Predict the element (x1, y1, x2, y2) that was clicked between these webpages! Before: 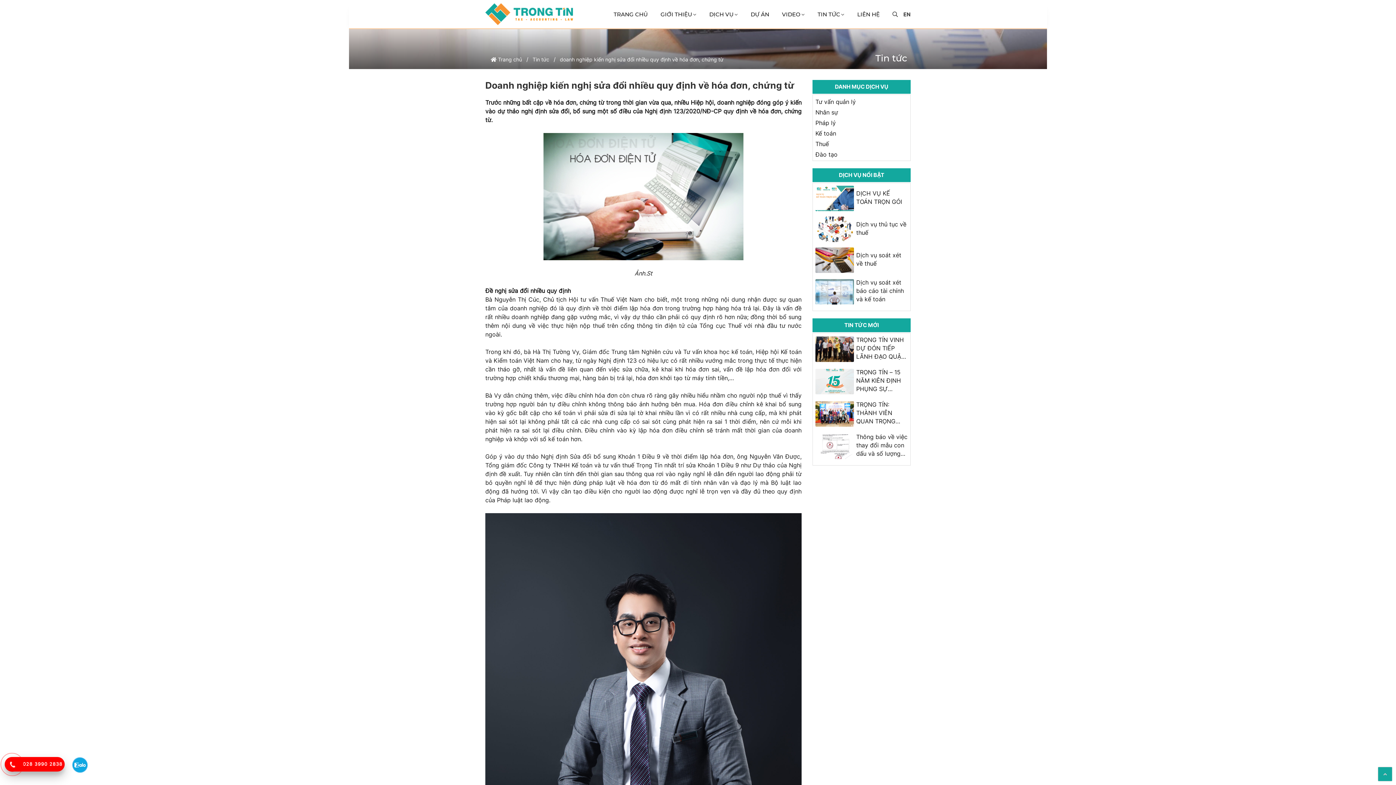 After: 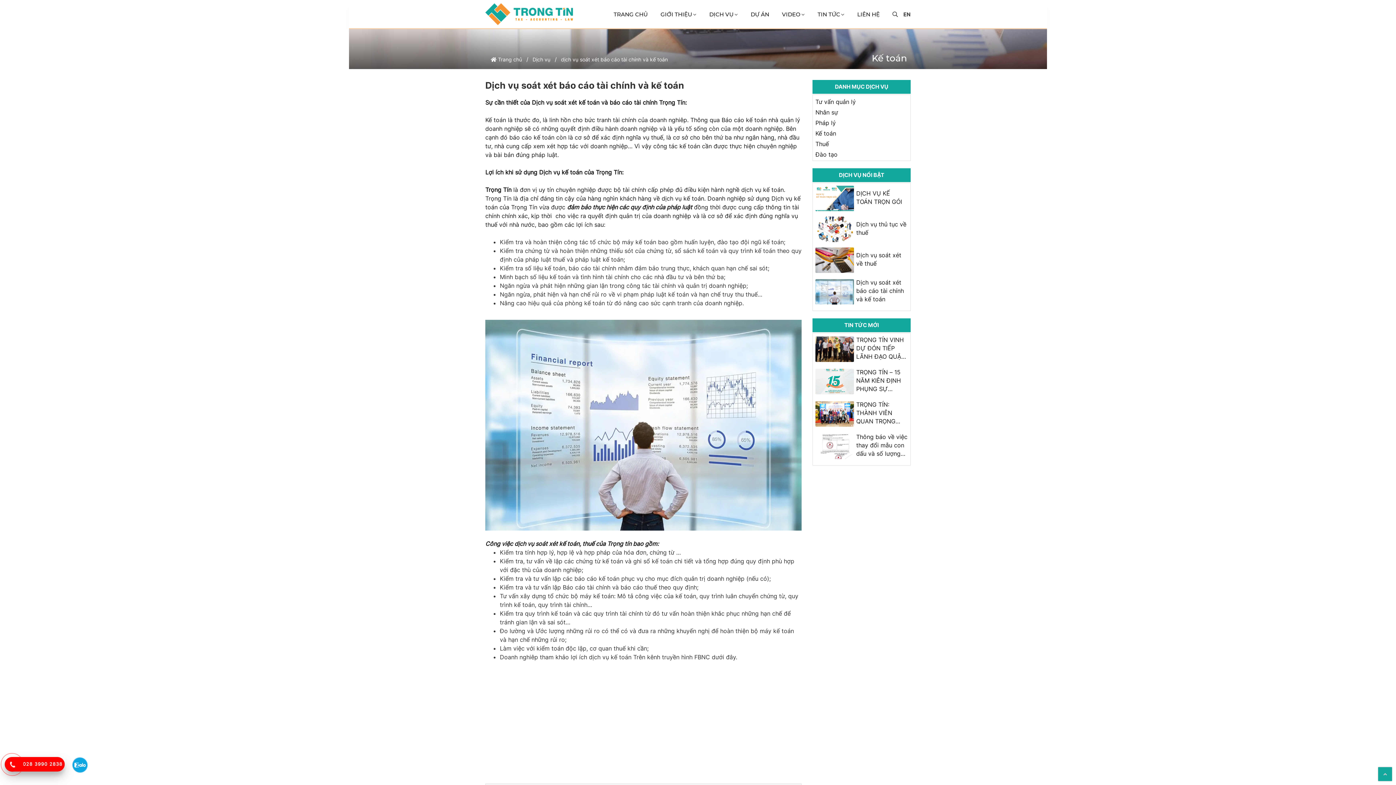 Action: bbox: (856, 278, 908, 303) label: Dịch vụ soát xét báo cáo tài chính và kế toán